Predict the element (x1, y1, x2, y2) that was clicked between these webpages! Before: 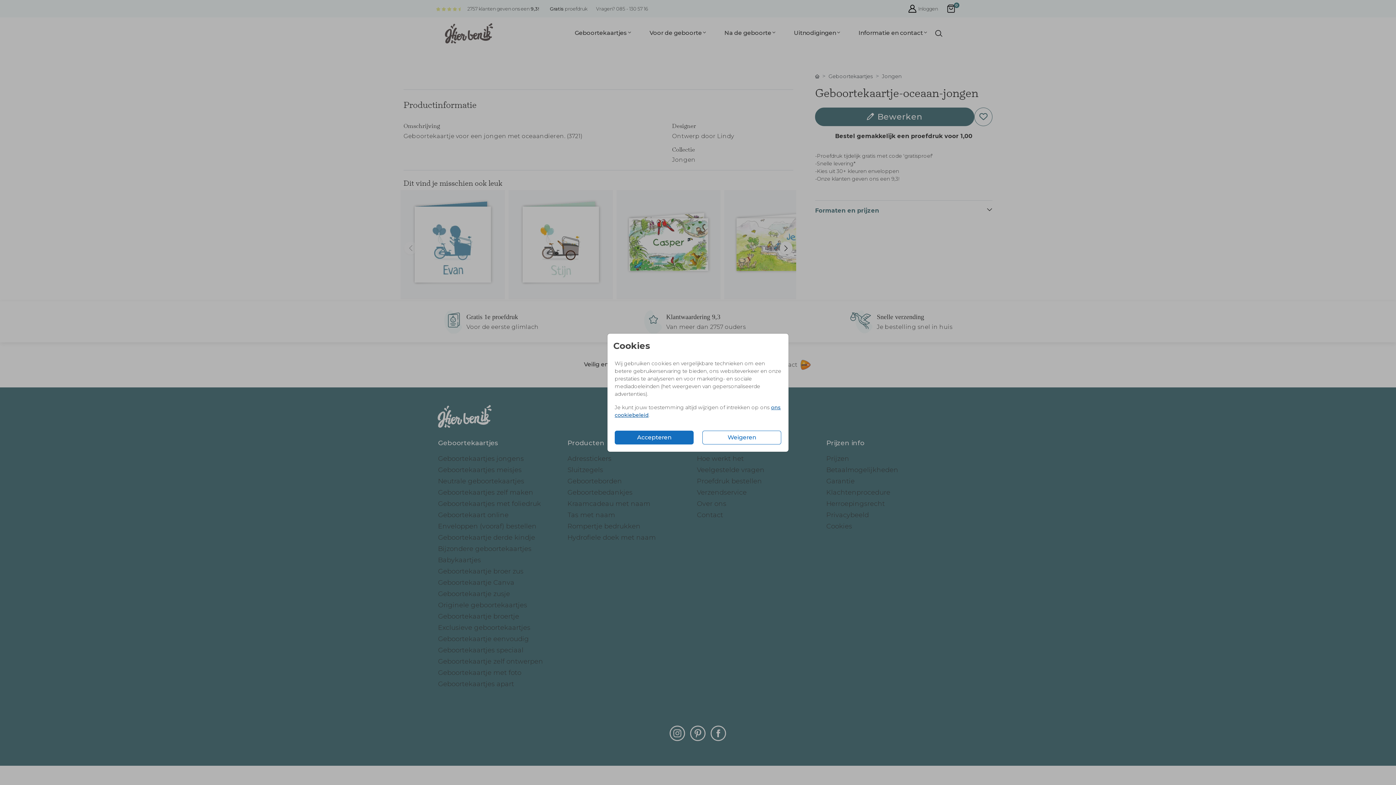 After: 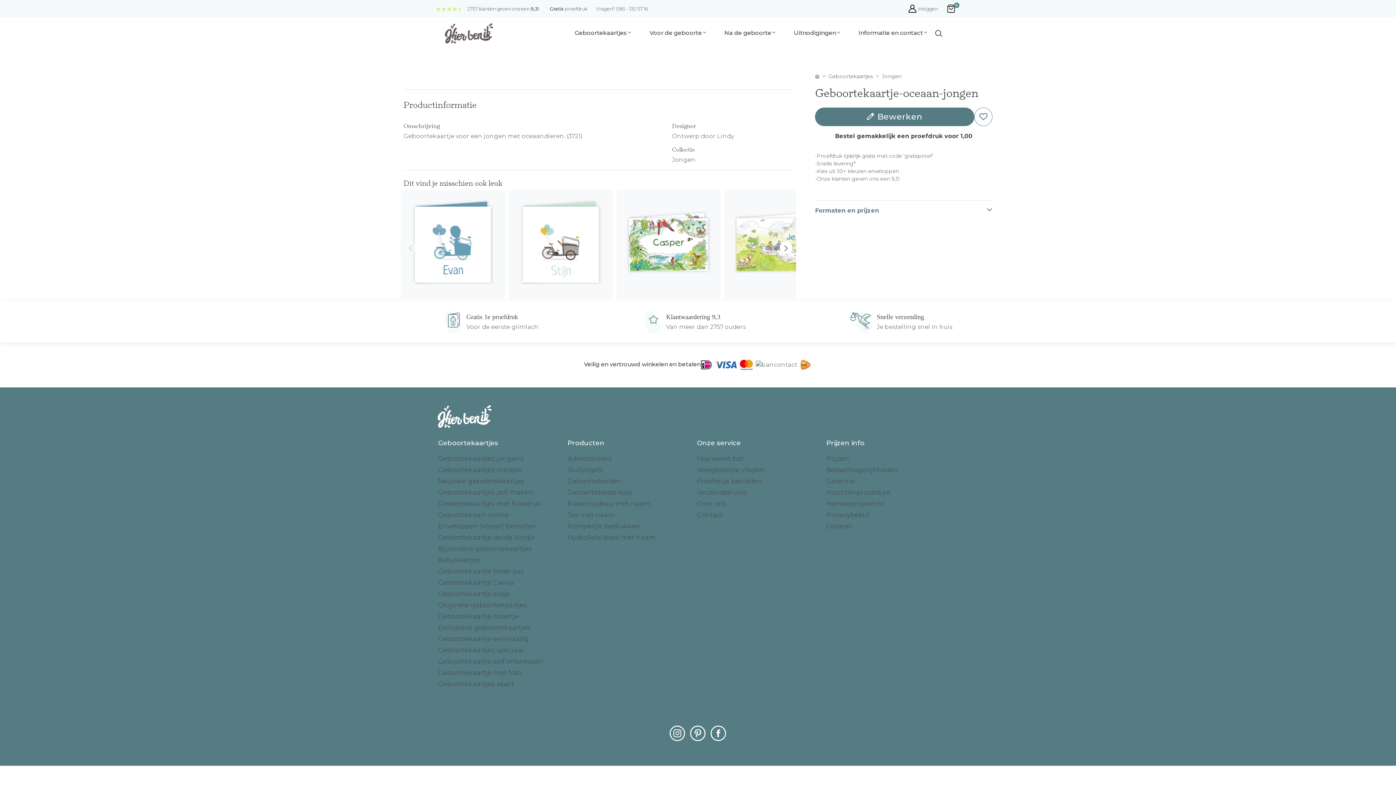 Action: bbox: (702, 430, 781, 444) label: Weigeren